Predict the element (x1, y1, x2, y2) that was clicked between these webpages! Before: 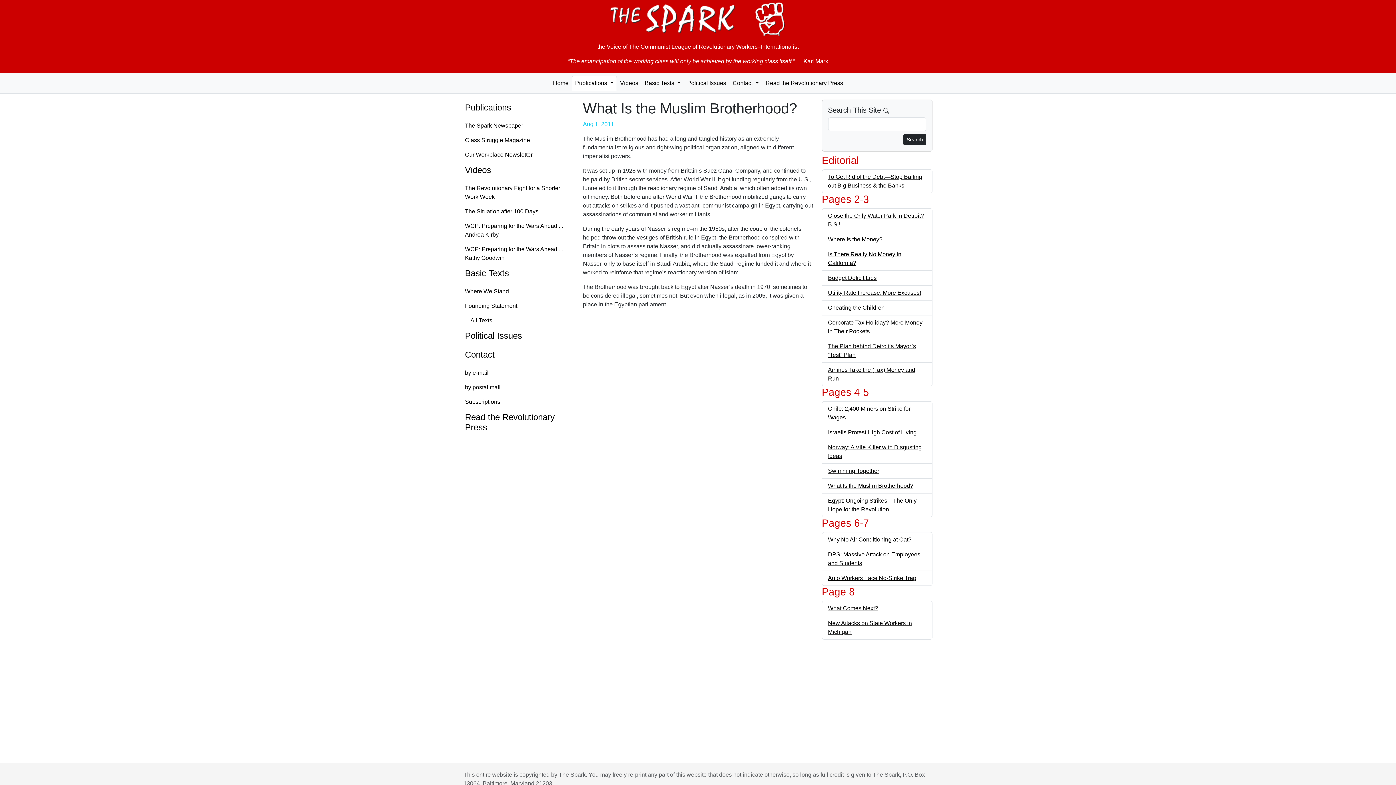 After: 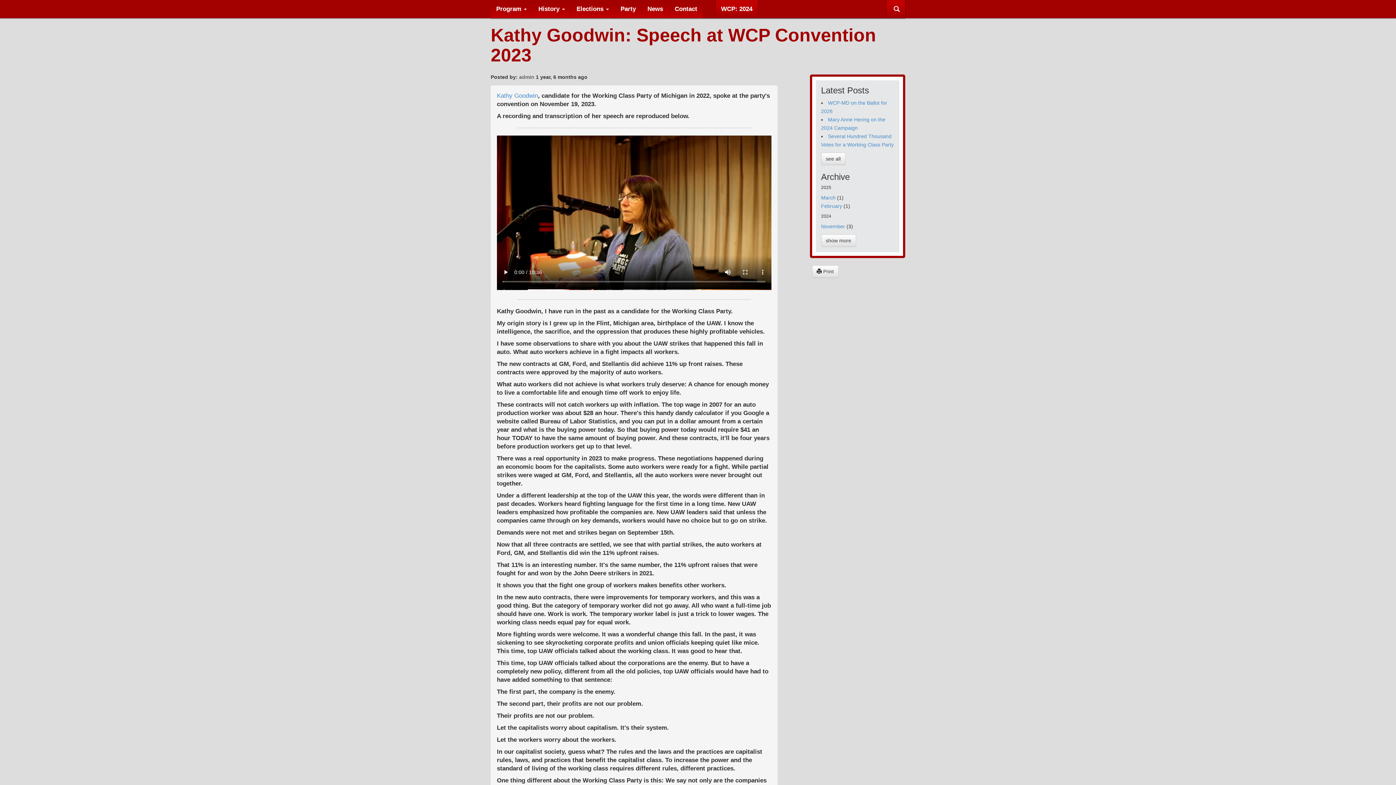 Action: bbox: (459, 242, 574, 265) label: WCP: Preparing for the Wars Ahead ... Kathy Goodwin